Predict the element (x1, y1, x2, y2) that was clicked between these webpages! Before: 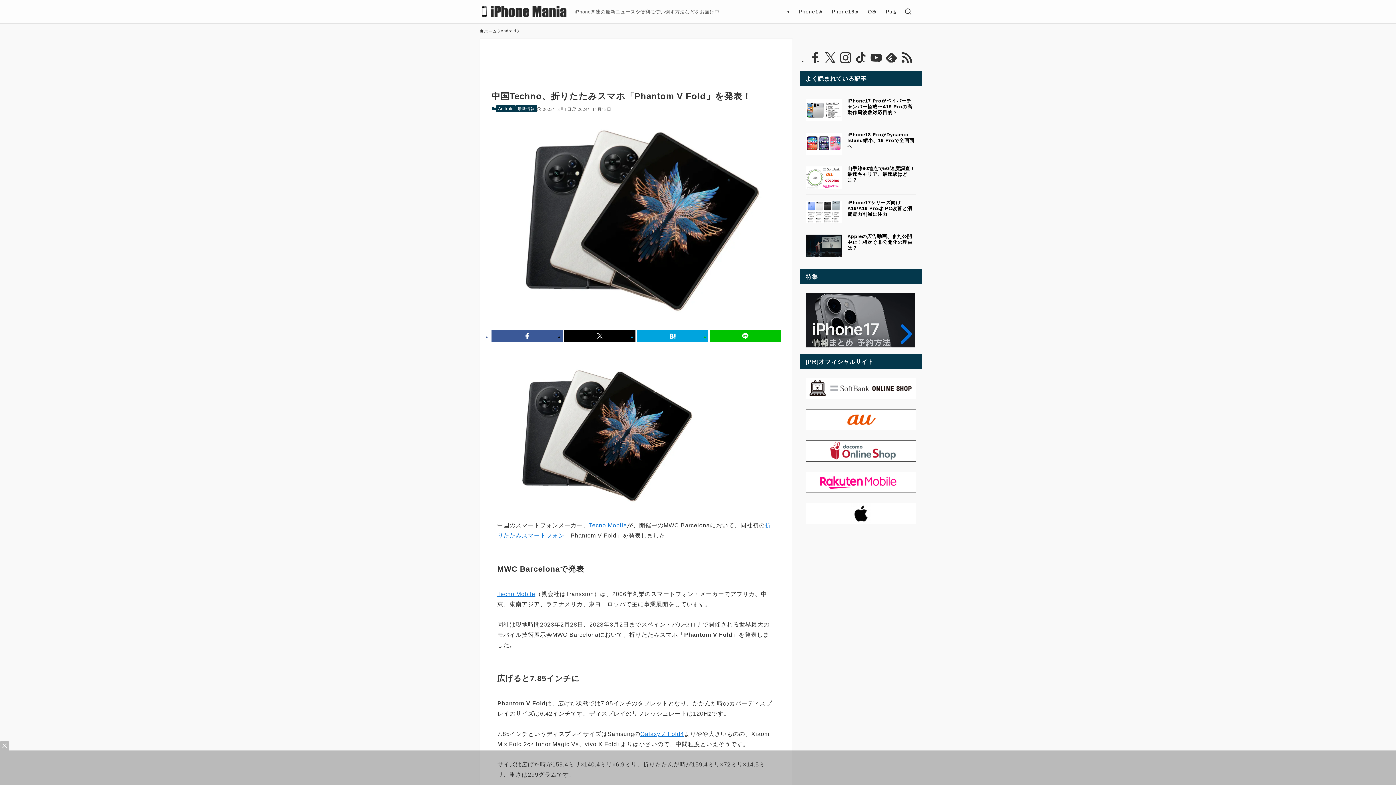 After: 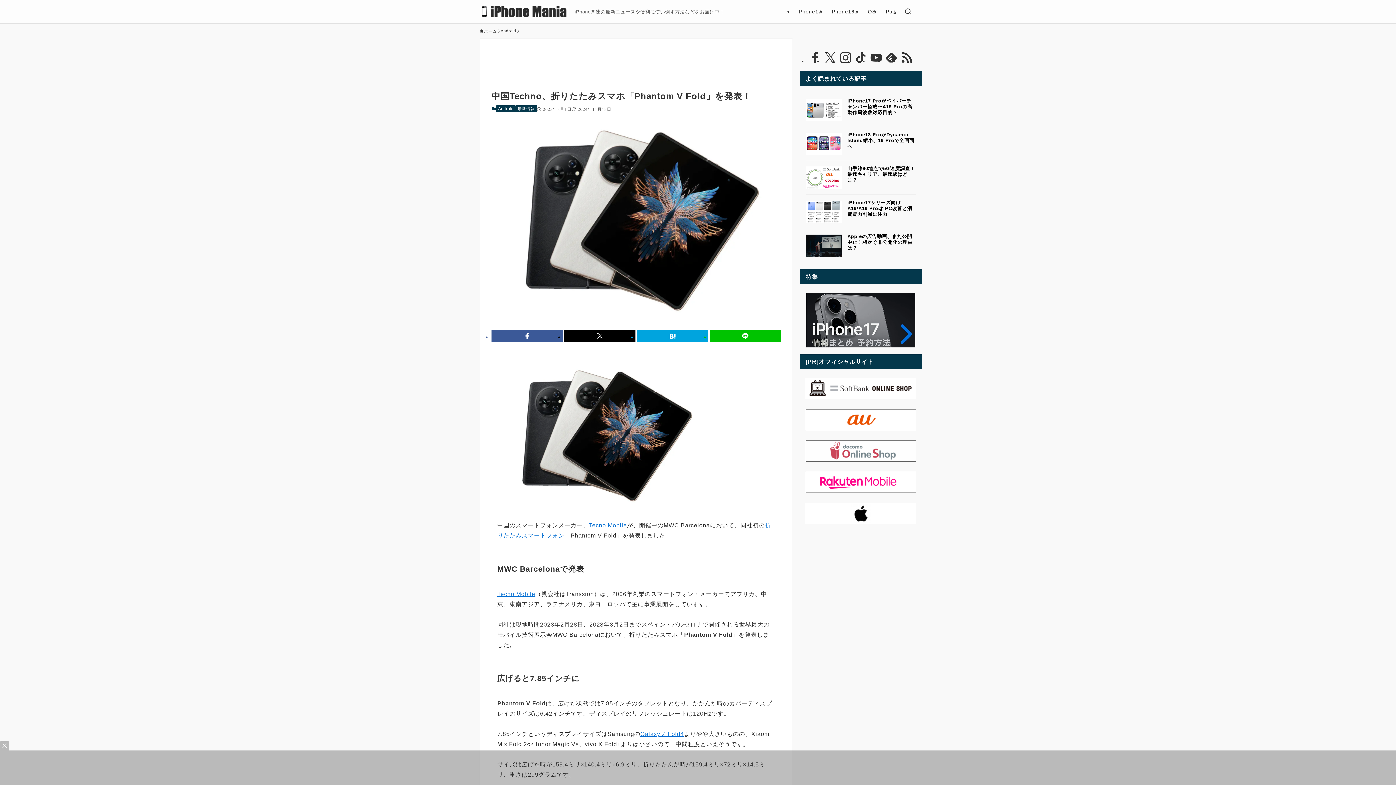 Action: bbox: (805, 440, 916, 461)